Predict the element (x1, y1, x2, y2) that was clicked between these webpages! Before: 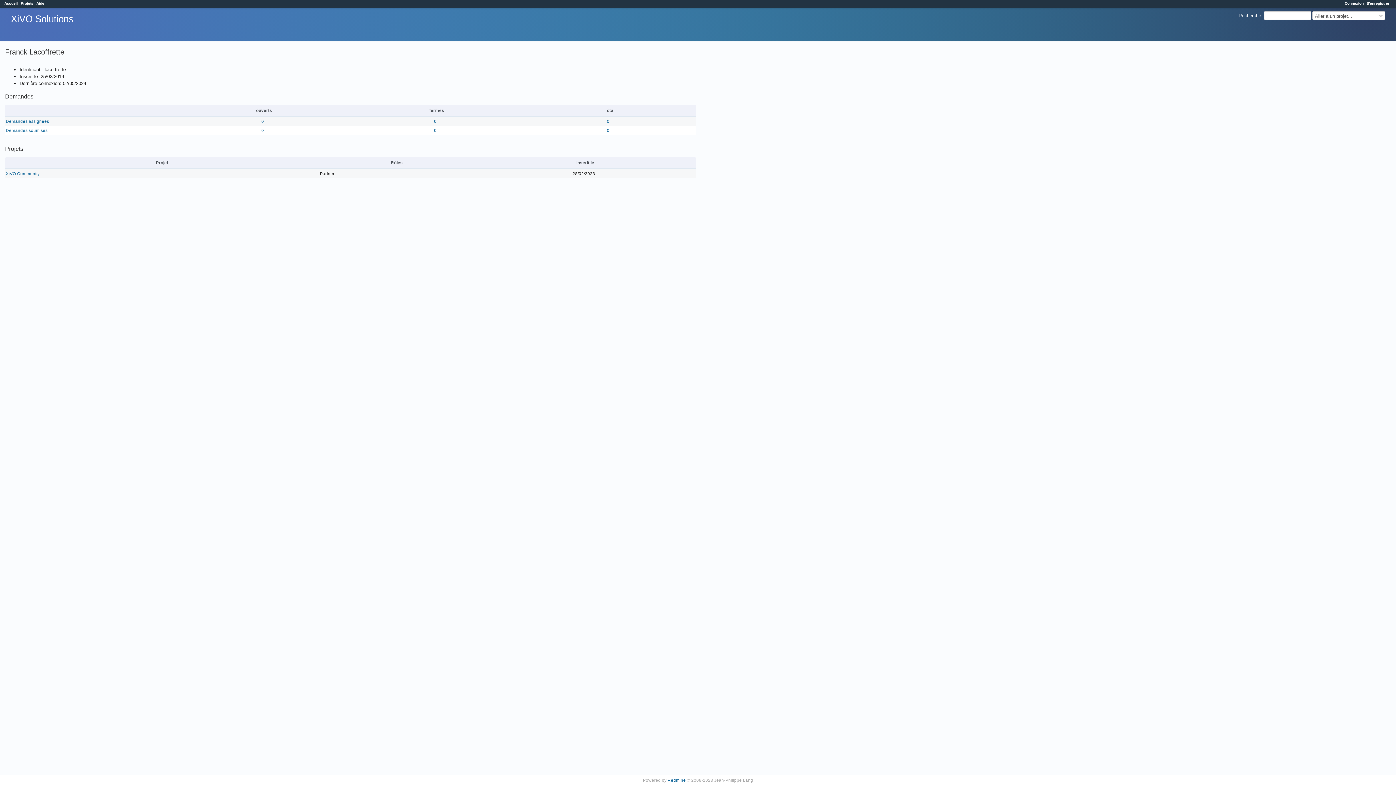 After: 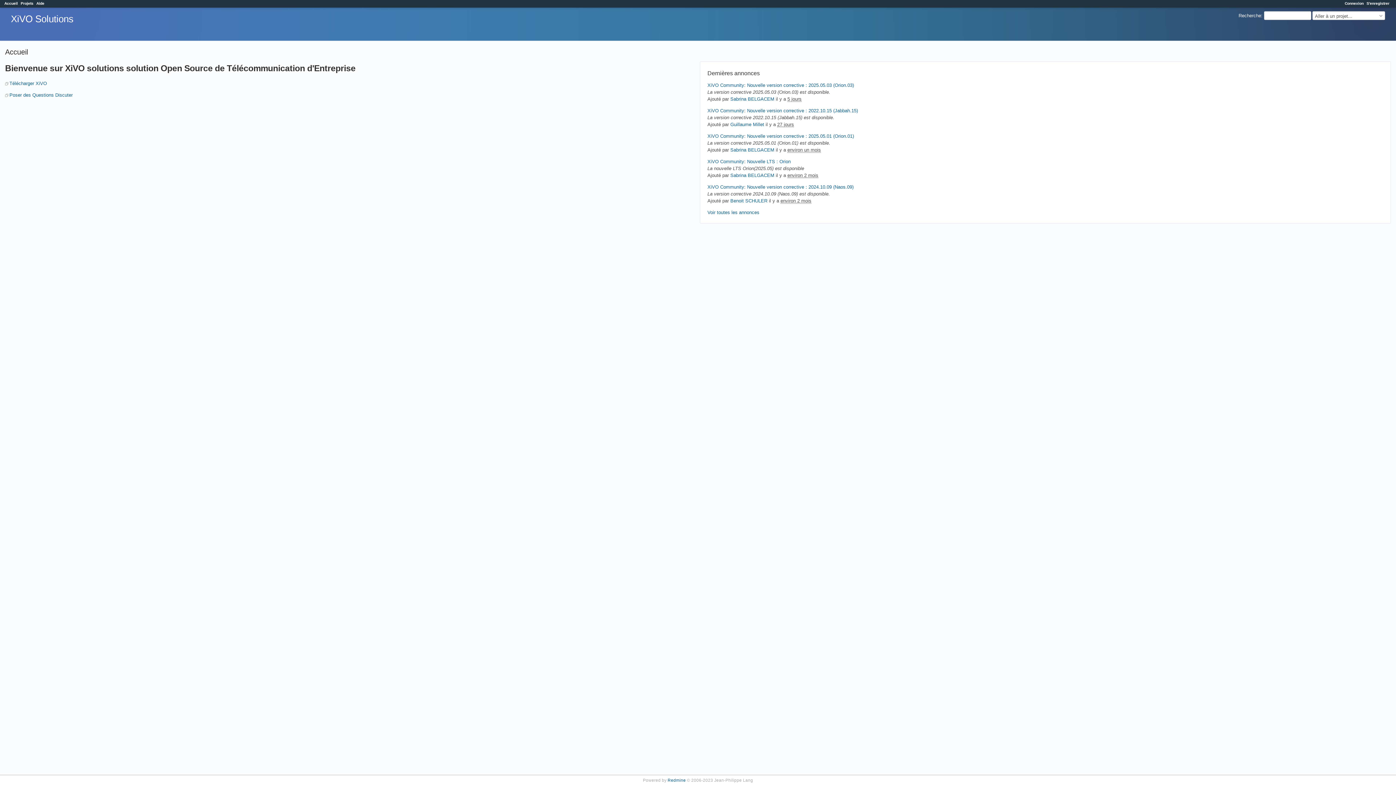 Action: label: Accueil bbox: (4, 1, 17, 5)